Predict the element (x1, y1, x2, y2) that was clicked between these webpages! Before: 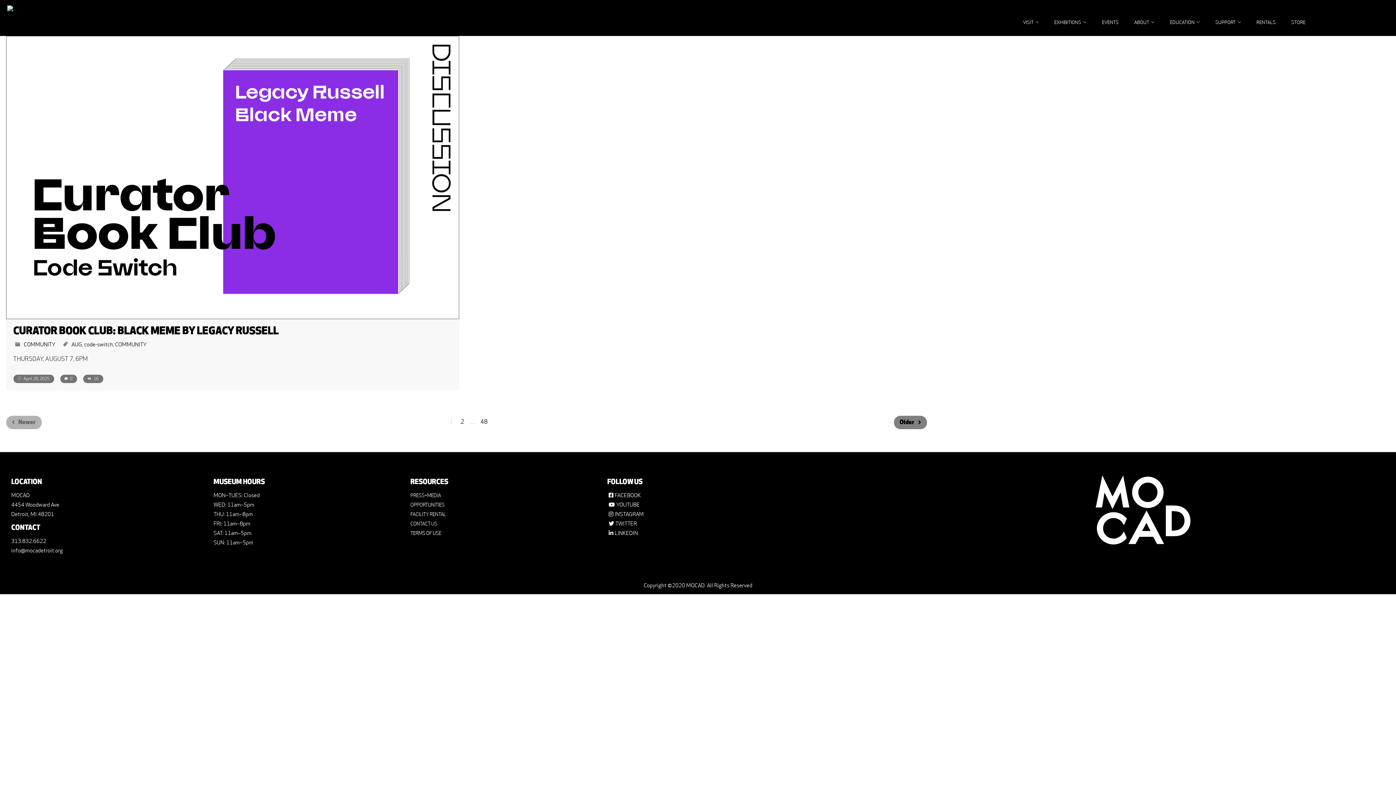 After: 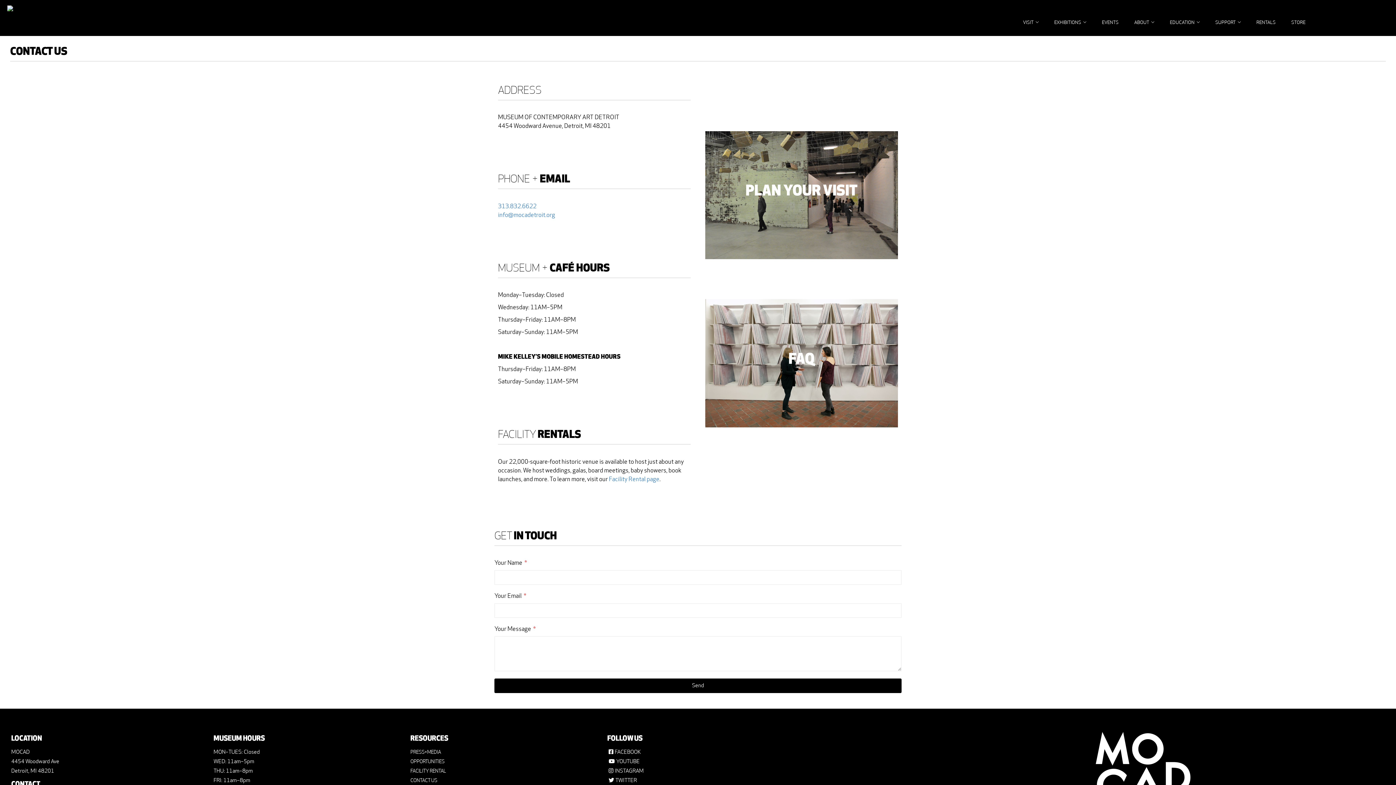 Action: bbox: (410, 522, 437, 526) label: CONTACT US